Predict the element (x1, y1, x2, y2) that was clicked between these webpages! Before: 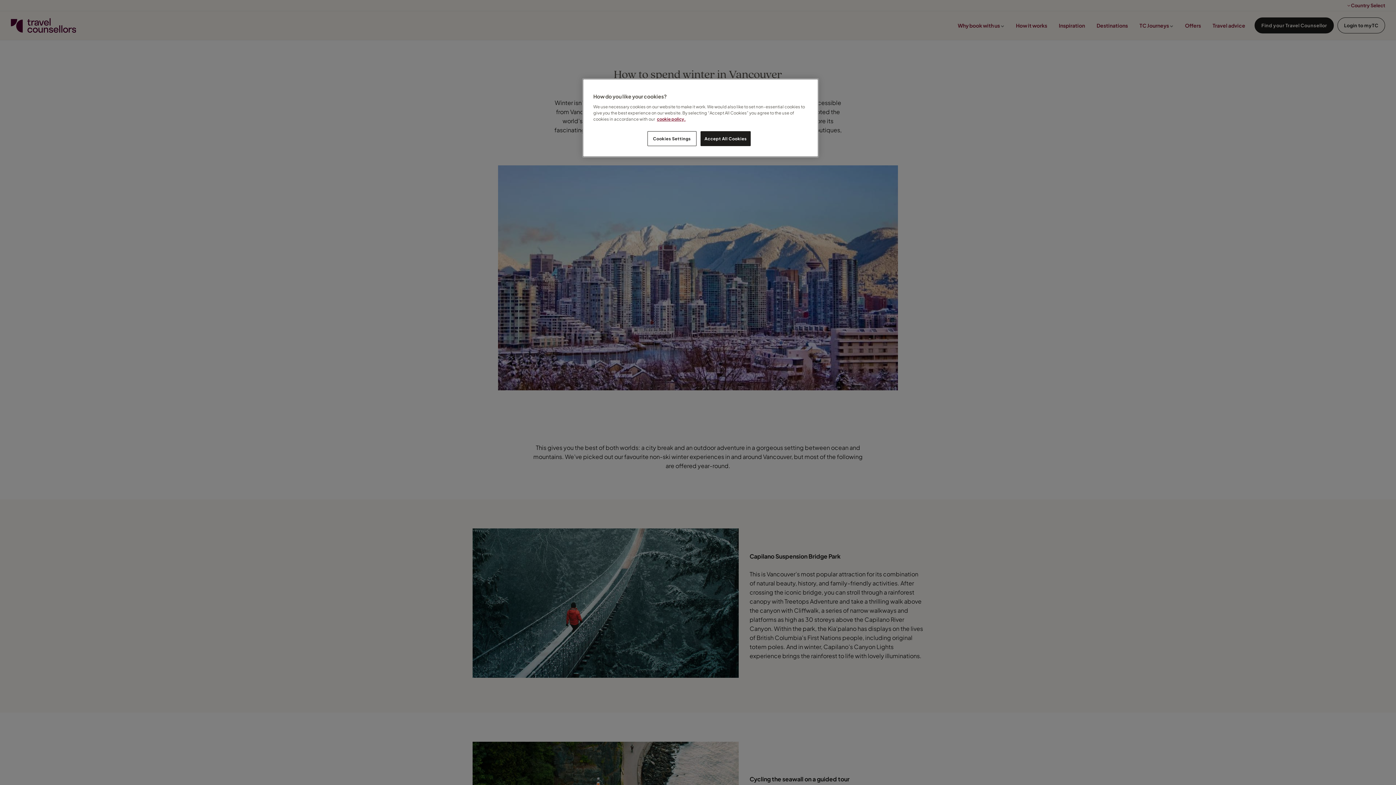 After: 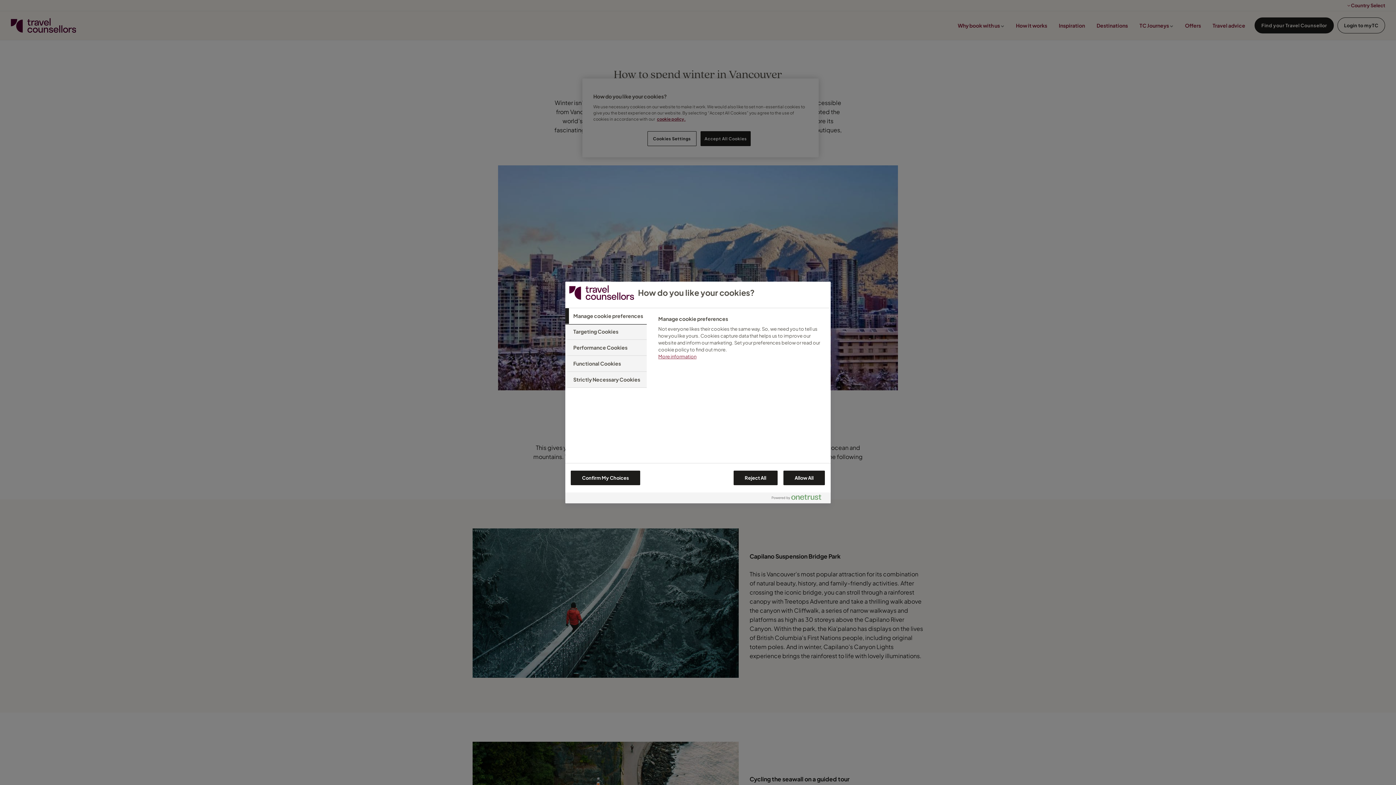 Action: label: Cookies Settings bbox: (647, 131, 696, 146)